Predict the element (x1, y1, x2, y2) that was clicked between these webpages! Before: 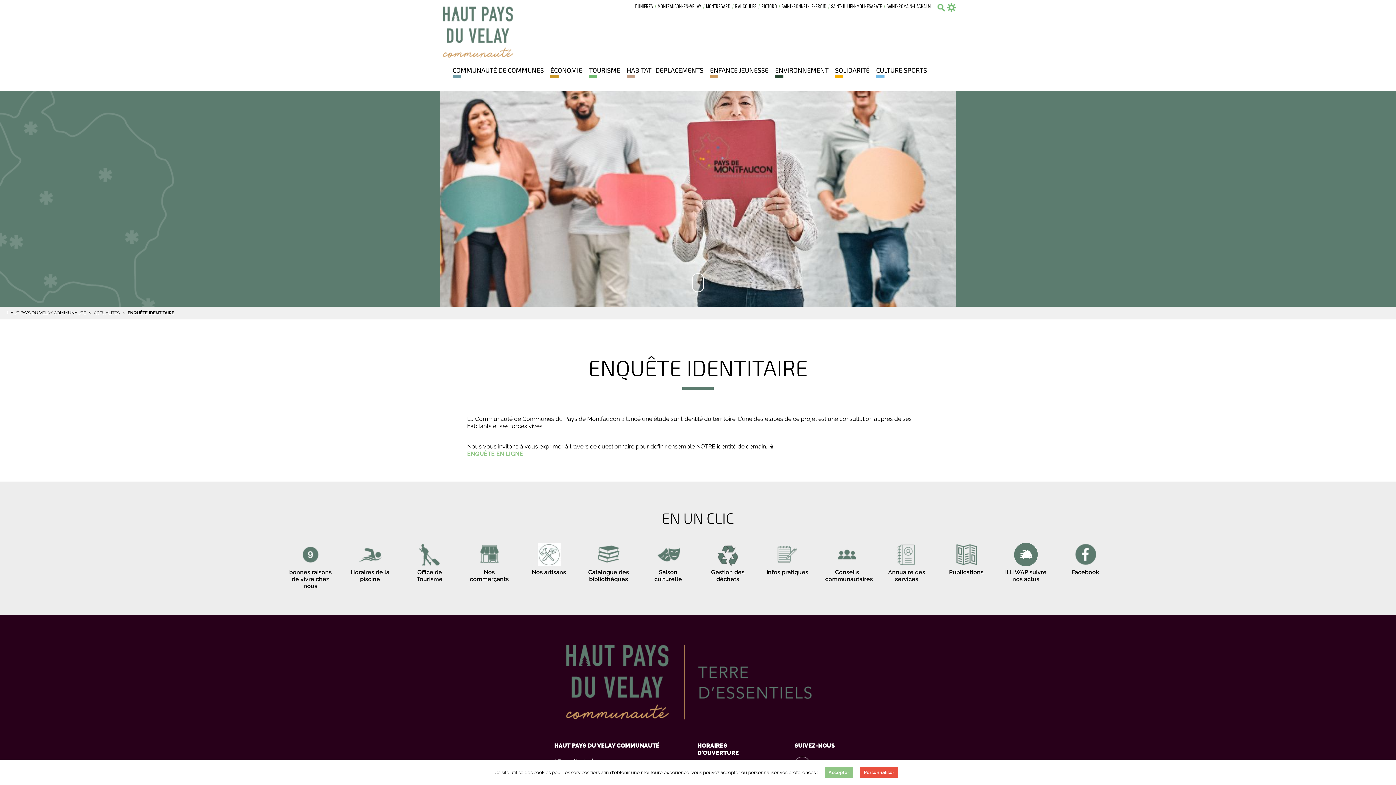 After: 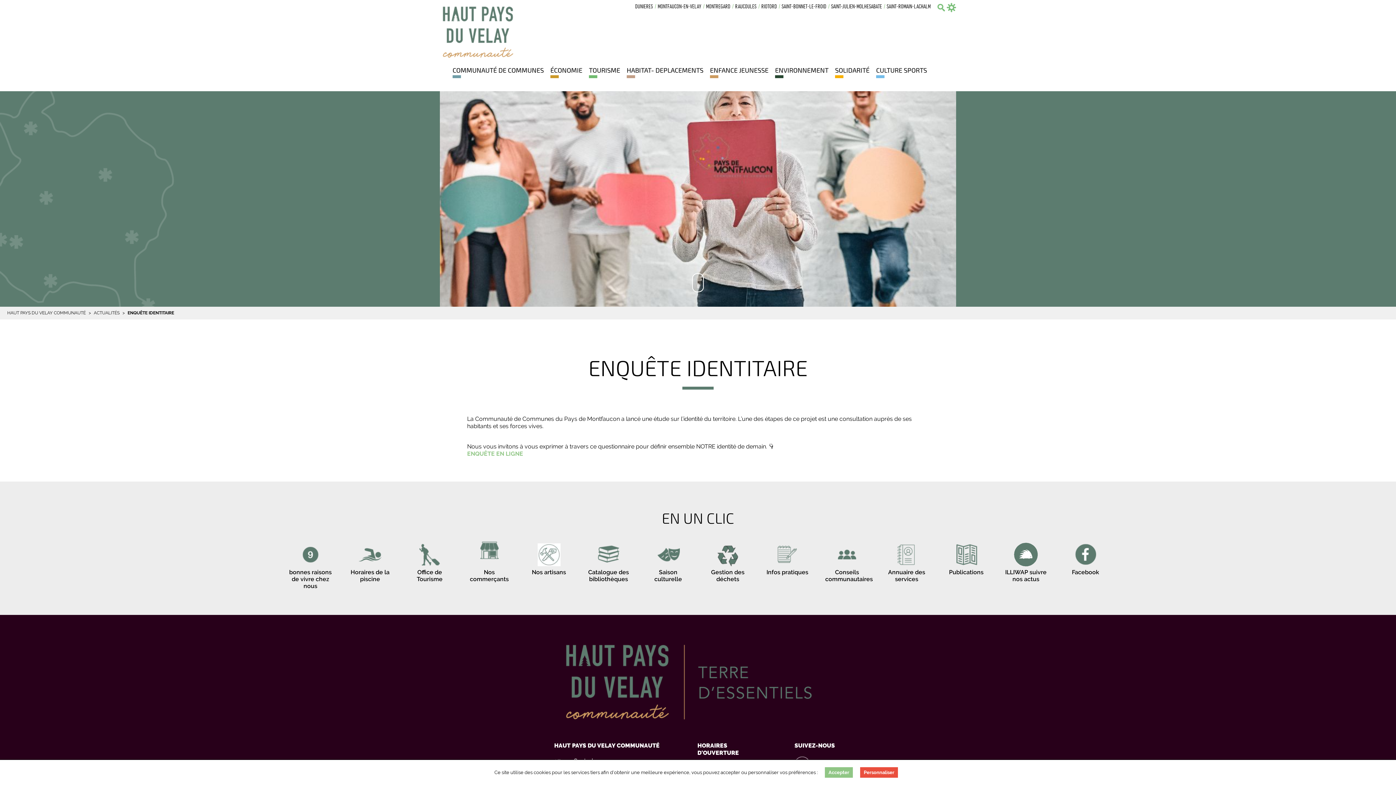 Action: bbox: (467, 540, 511, 583) label: Lien vers Nos commerçants